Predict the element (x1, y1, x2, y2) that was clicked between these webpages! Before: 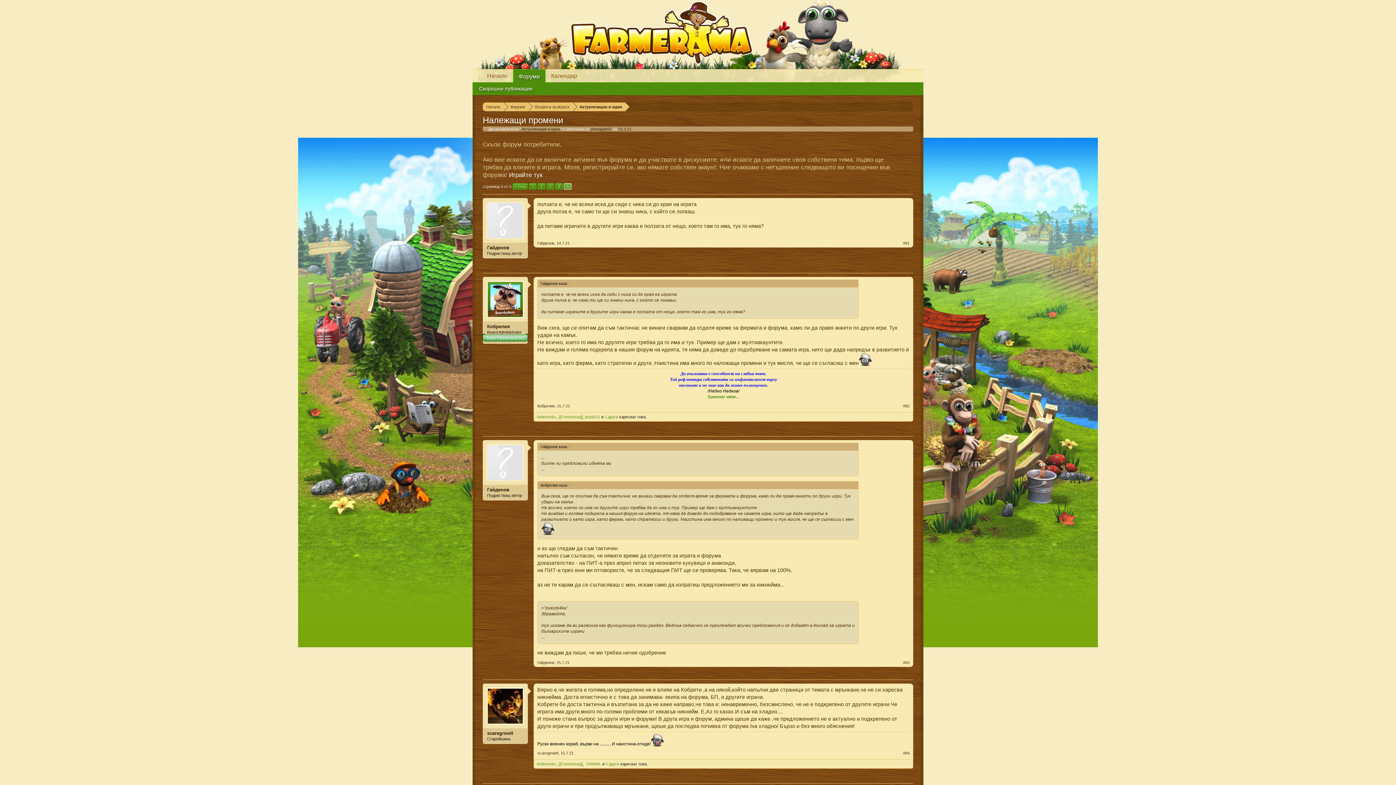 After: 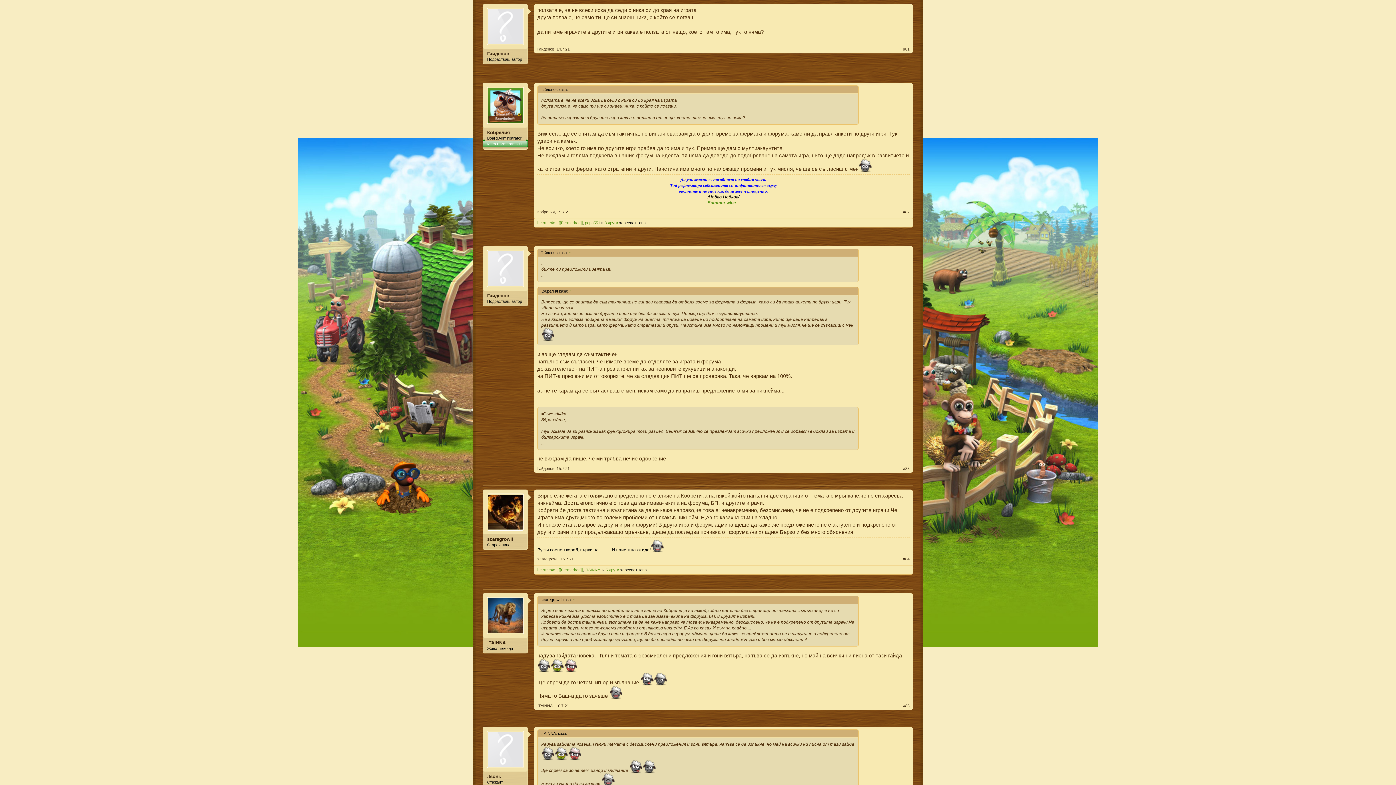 Action: label: 14.7.21 bbox: (556, 241, 569, 245)